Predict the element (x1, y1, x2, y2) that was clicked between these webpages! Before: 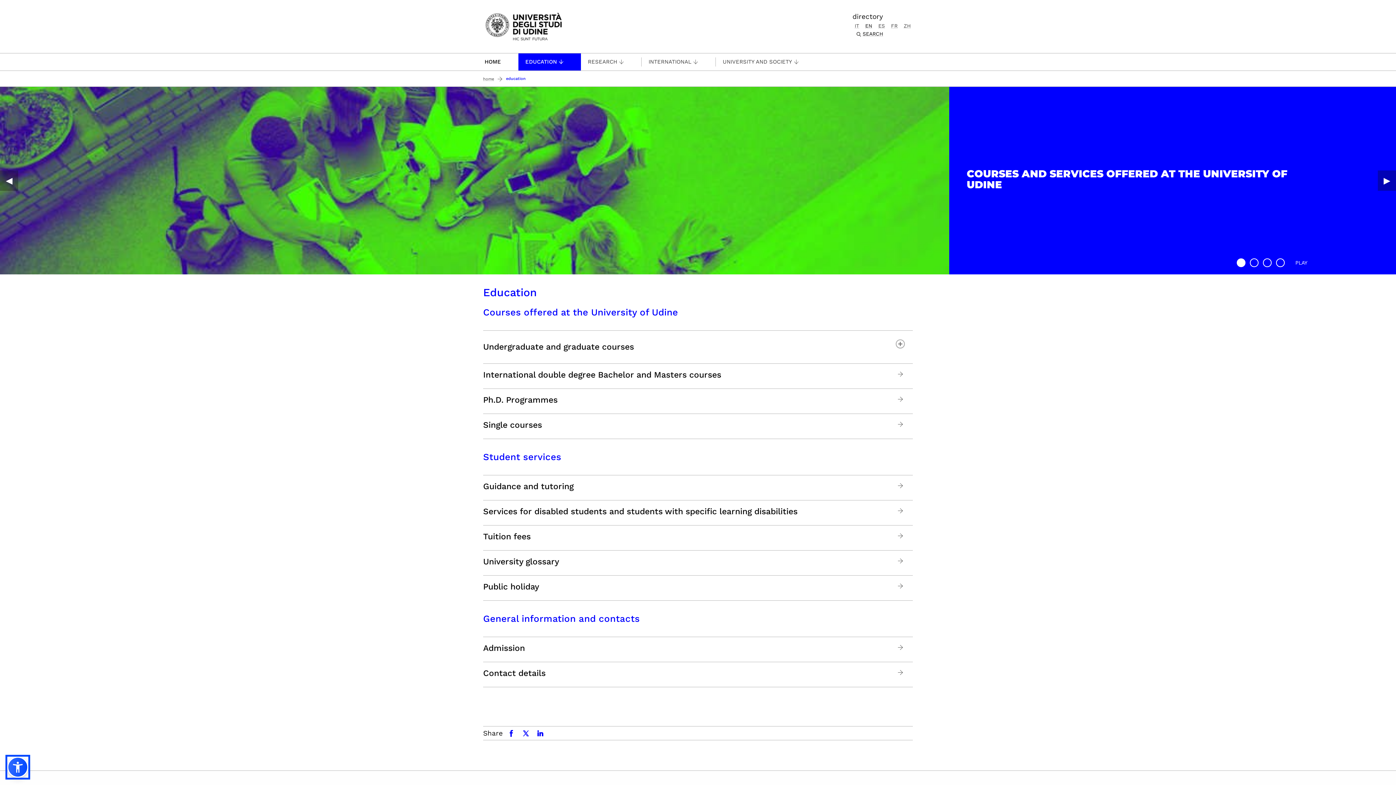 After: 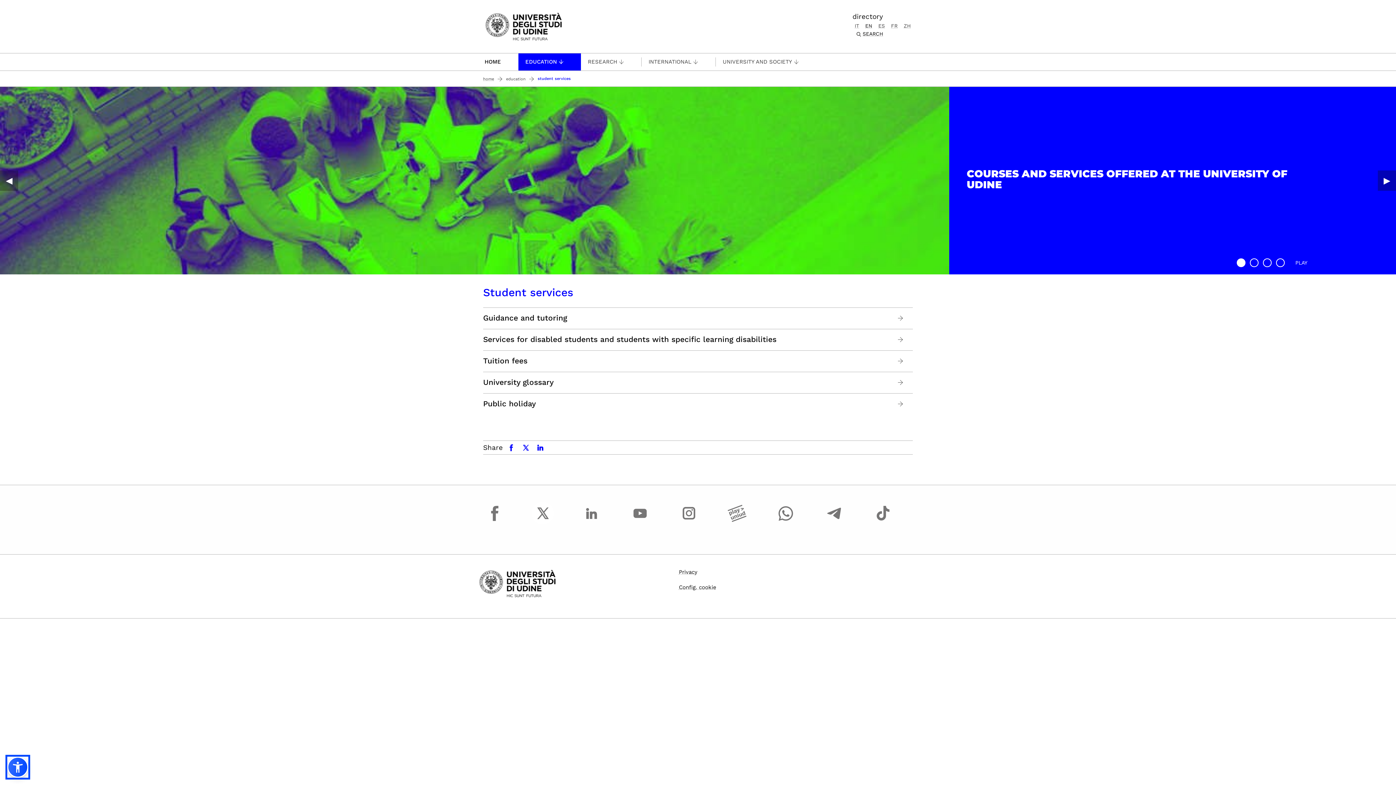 Action: bbox: (483, 451, 561, 462) label: Student services